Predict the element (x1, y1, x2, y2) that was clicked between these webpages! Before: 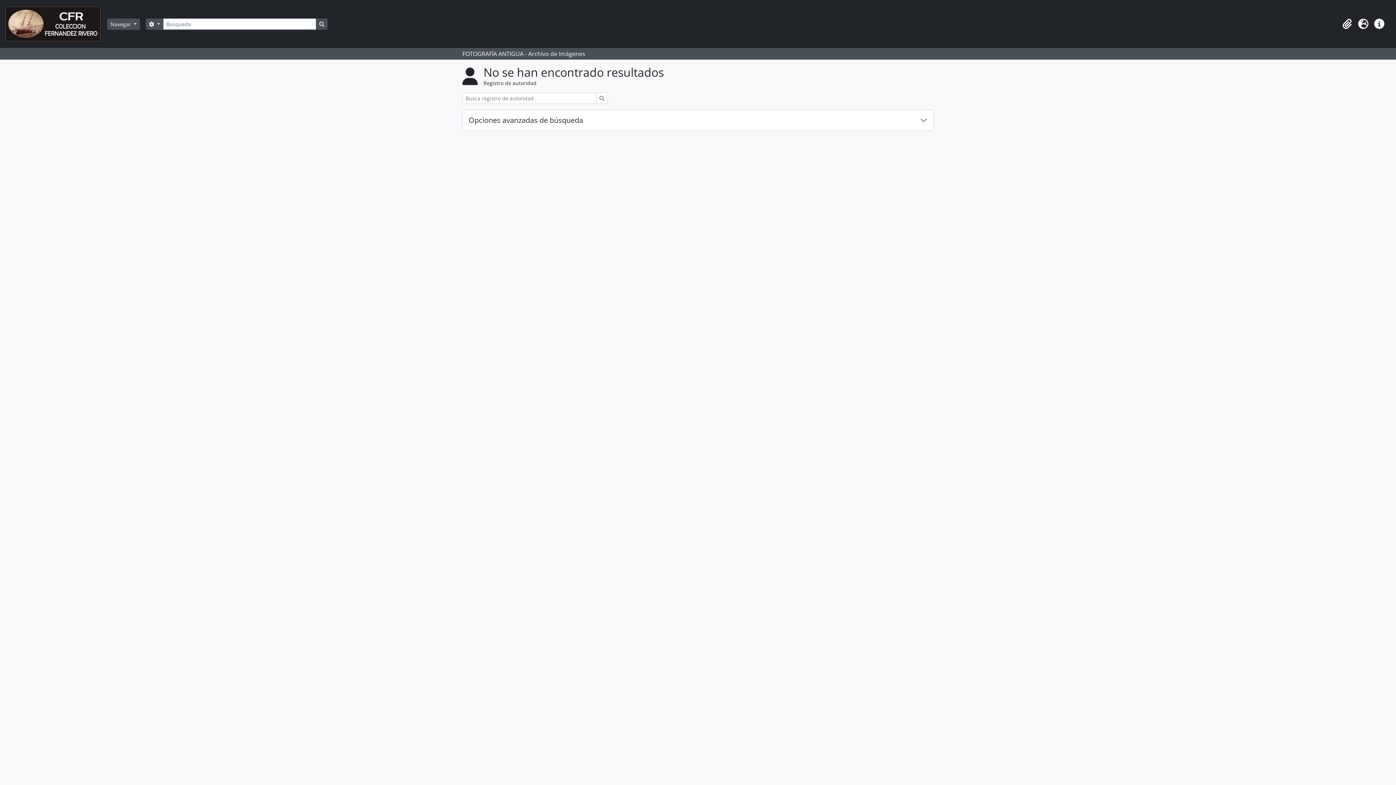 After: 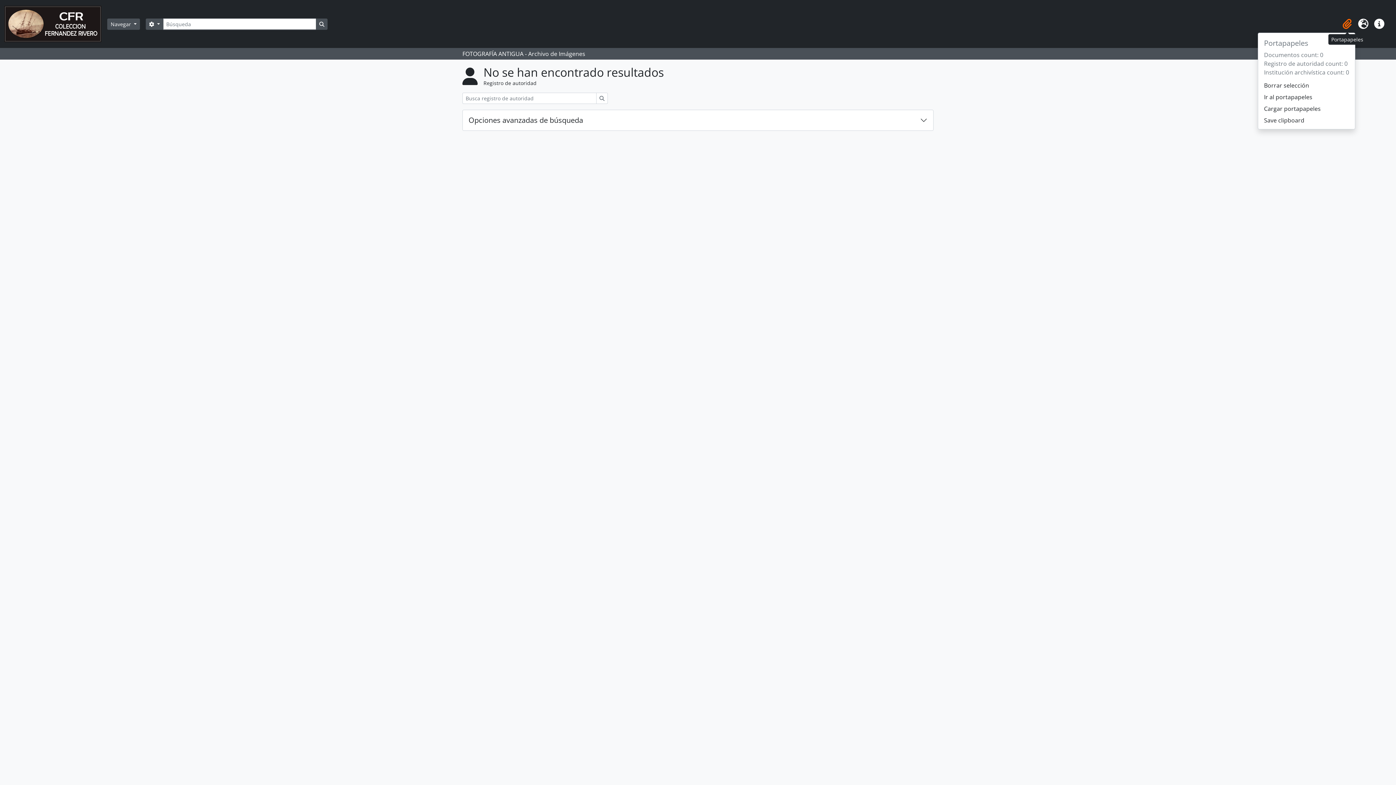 Action: label: Portapapeles bbox: (1339, 16, 1355, 32)